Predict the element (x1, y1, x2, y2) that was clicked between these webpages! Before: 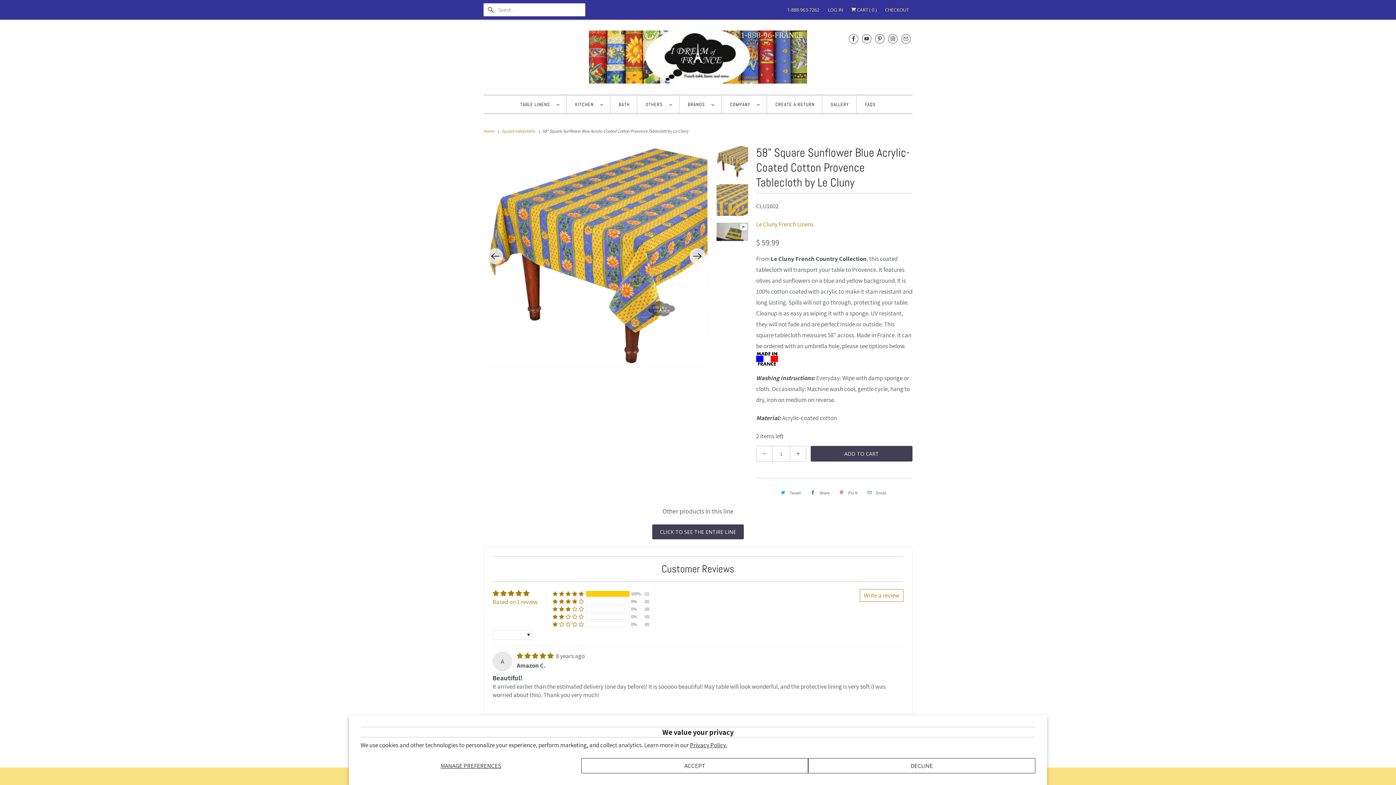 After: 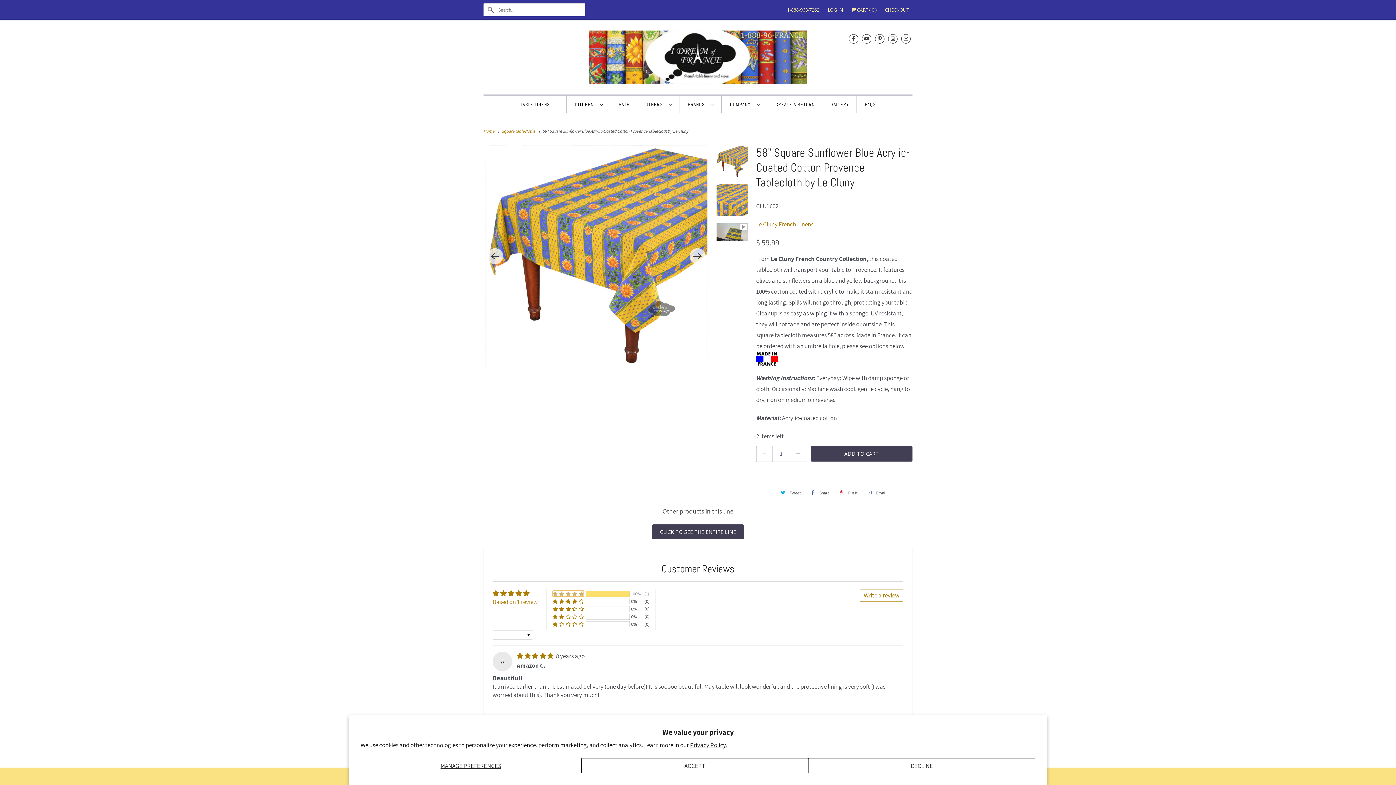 Action: bbox: (552, 590, 584, 597) label: 100% (1) reviews with 5 star rating